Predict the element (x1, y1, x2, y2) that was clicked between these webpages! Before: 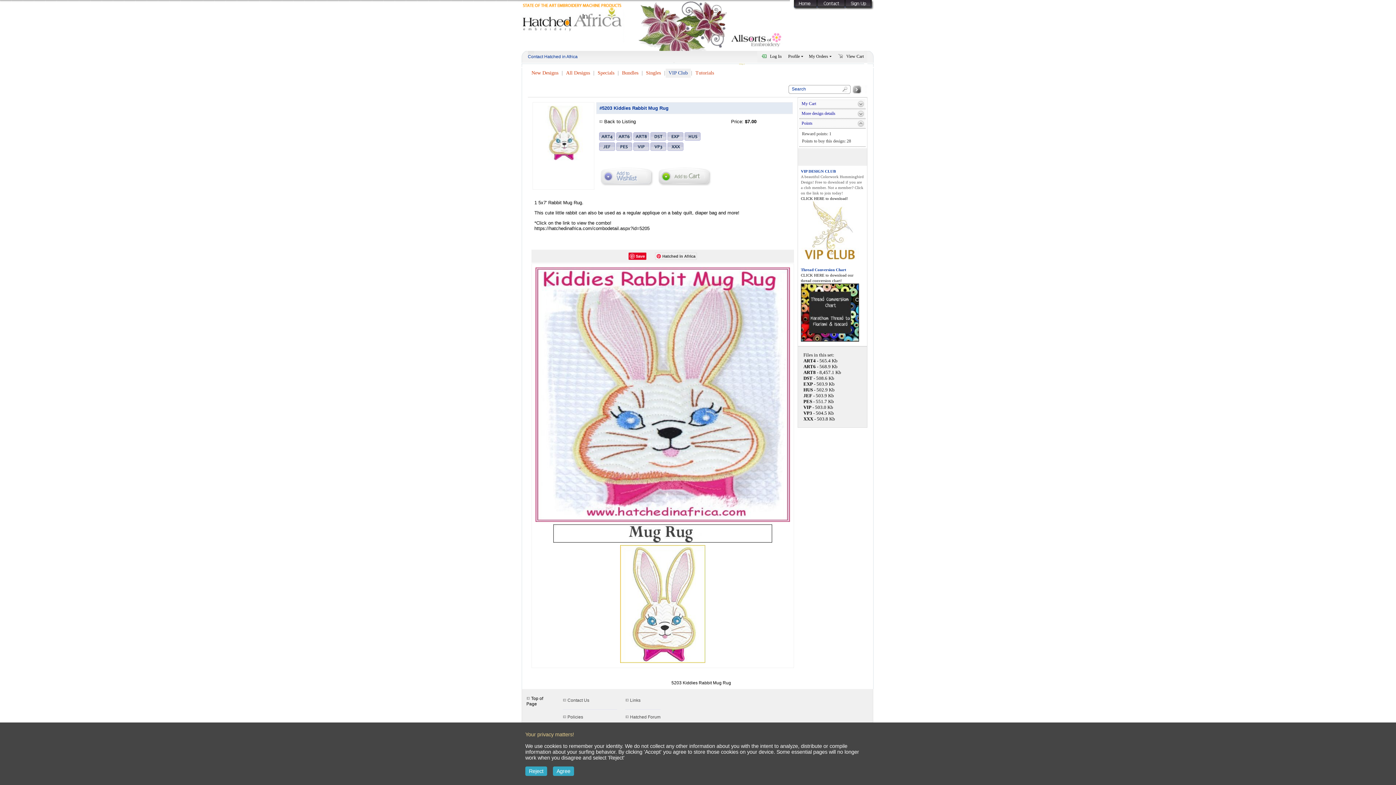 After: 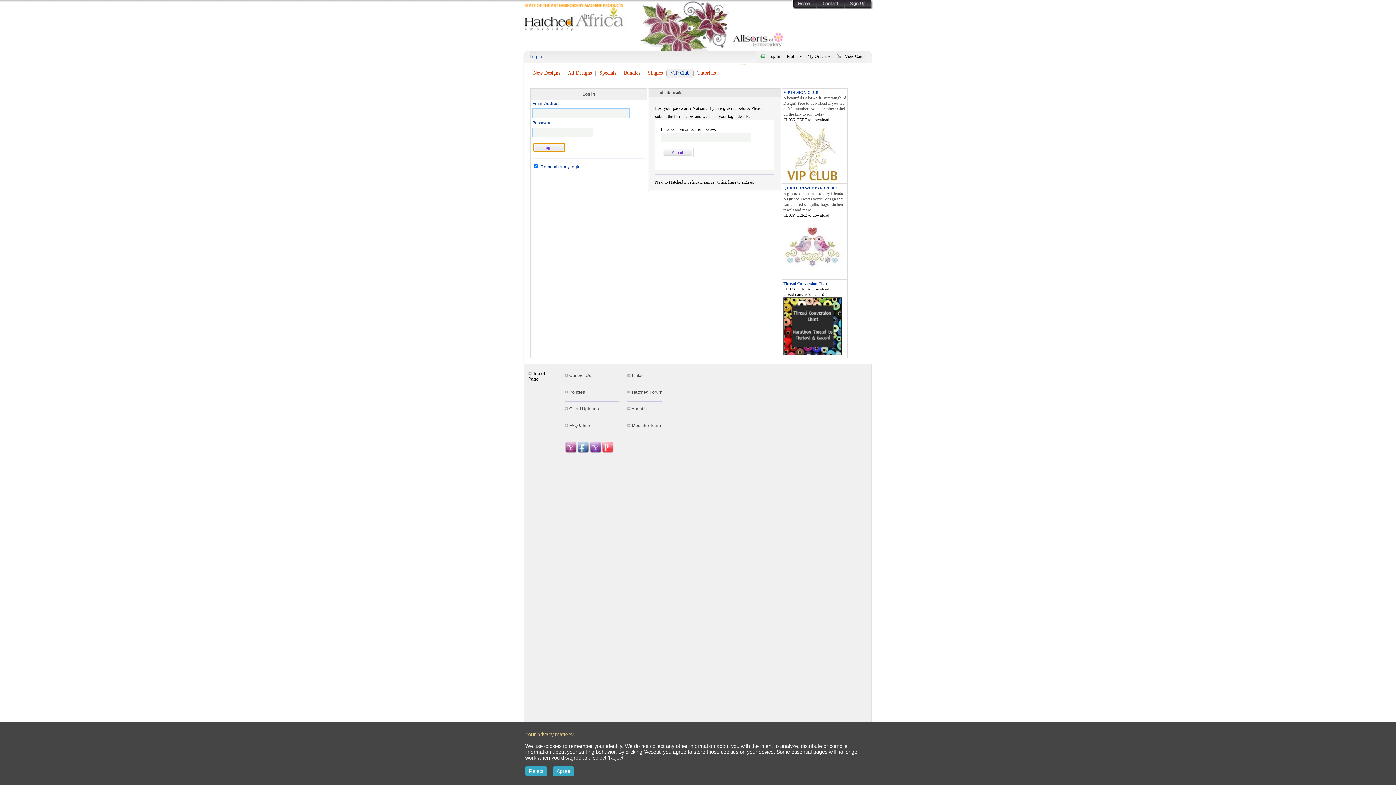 Action: bbox: (770, 53, 781, 58) label: Log In